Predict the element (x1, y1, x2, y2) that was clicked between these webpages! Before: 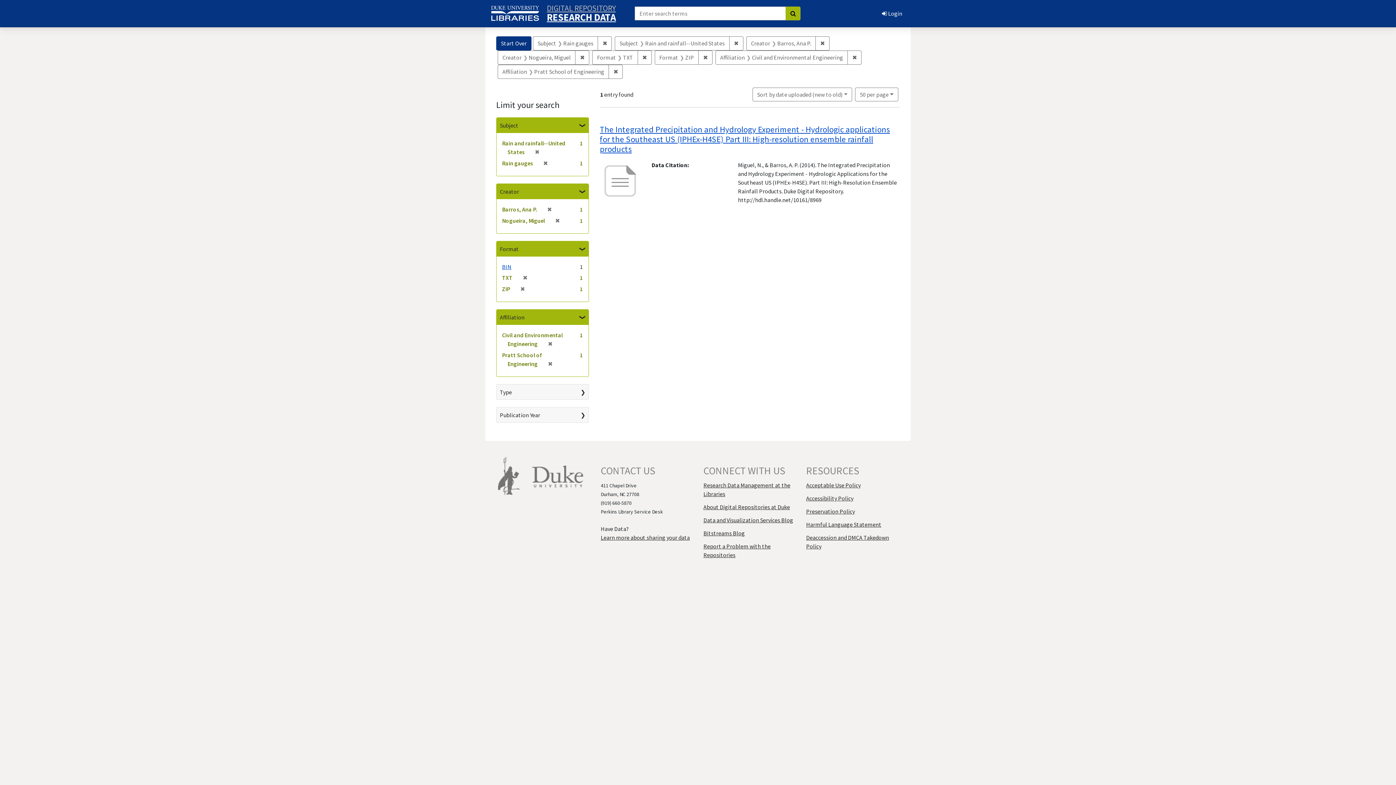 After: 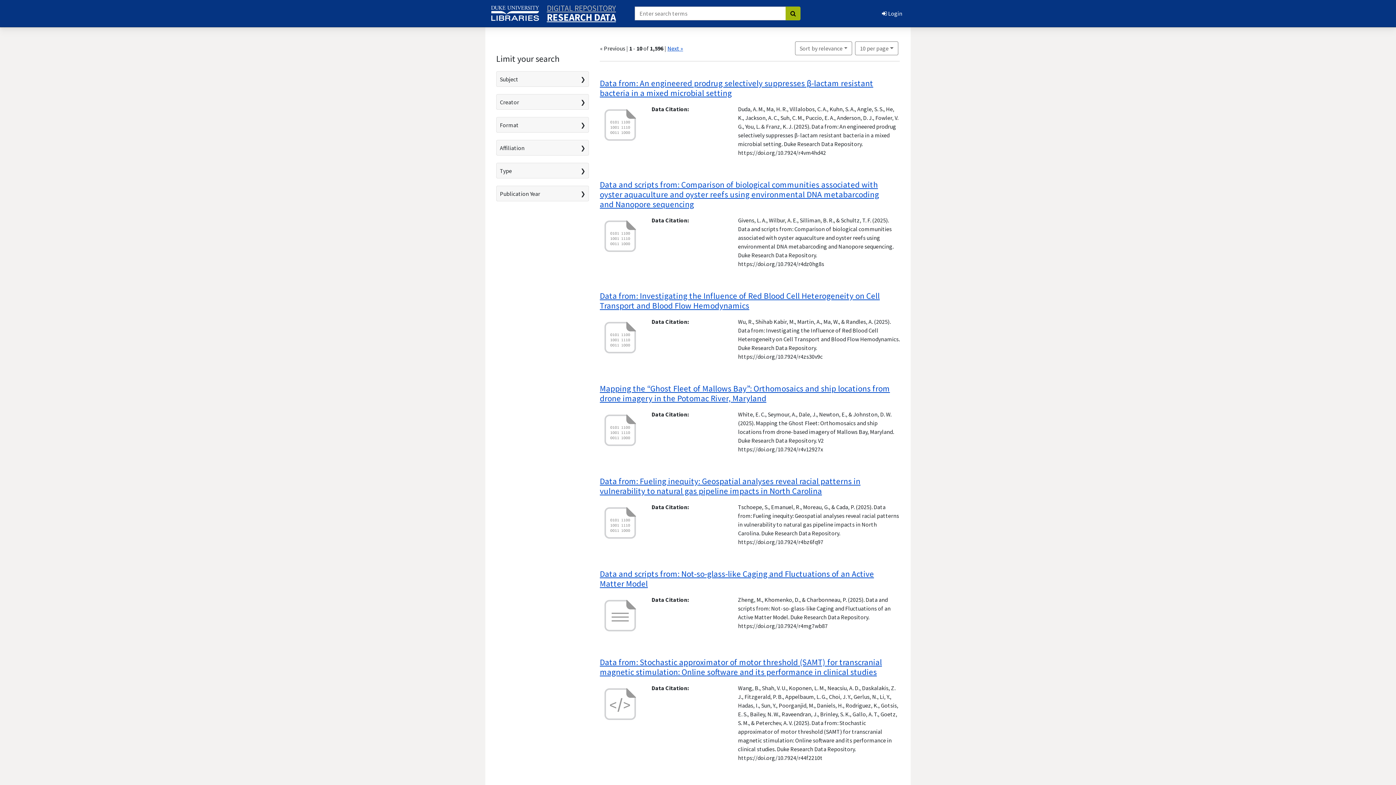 Action: label: Start Over bbox: (496, 36, 531, 50)